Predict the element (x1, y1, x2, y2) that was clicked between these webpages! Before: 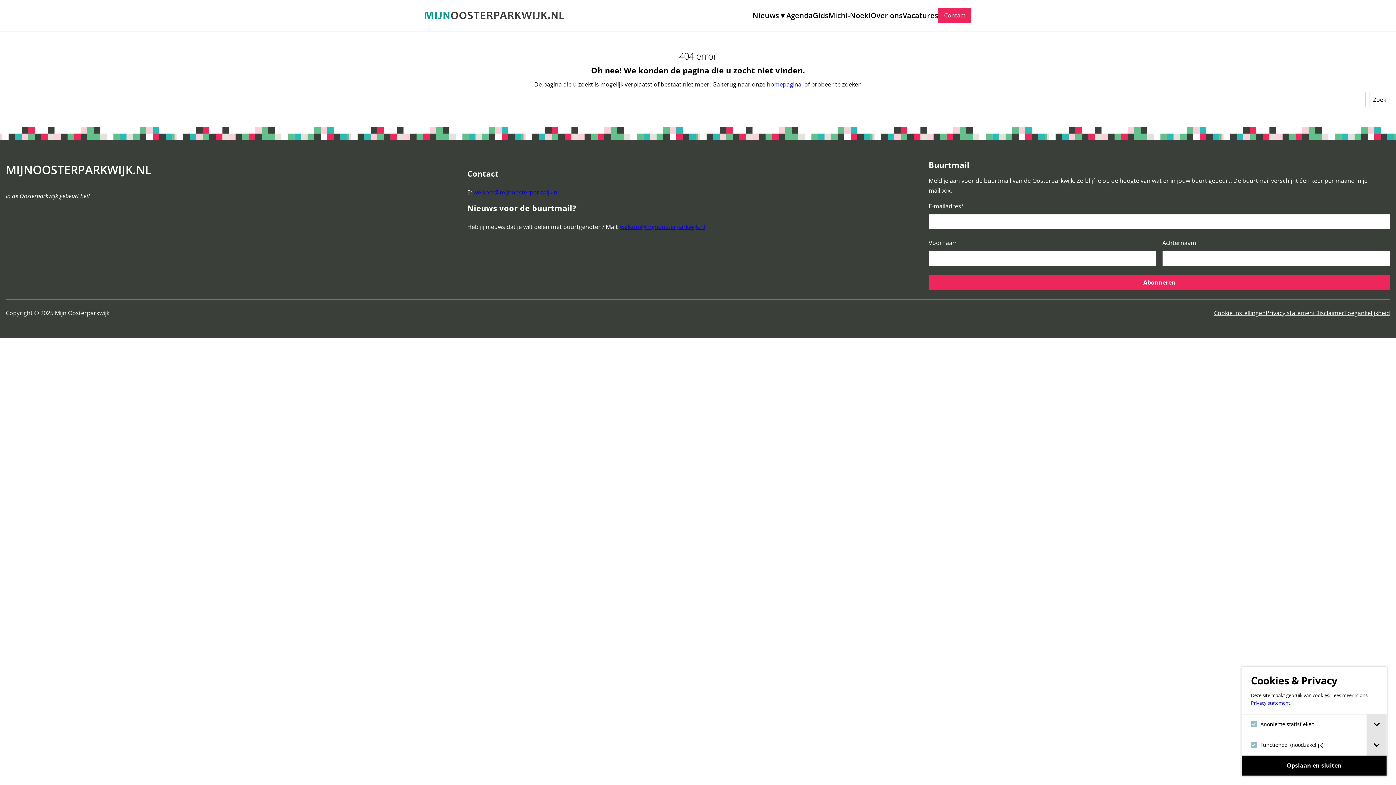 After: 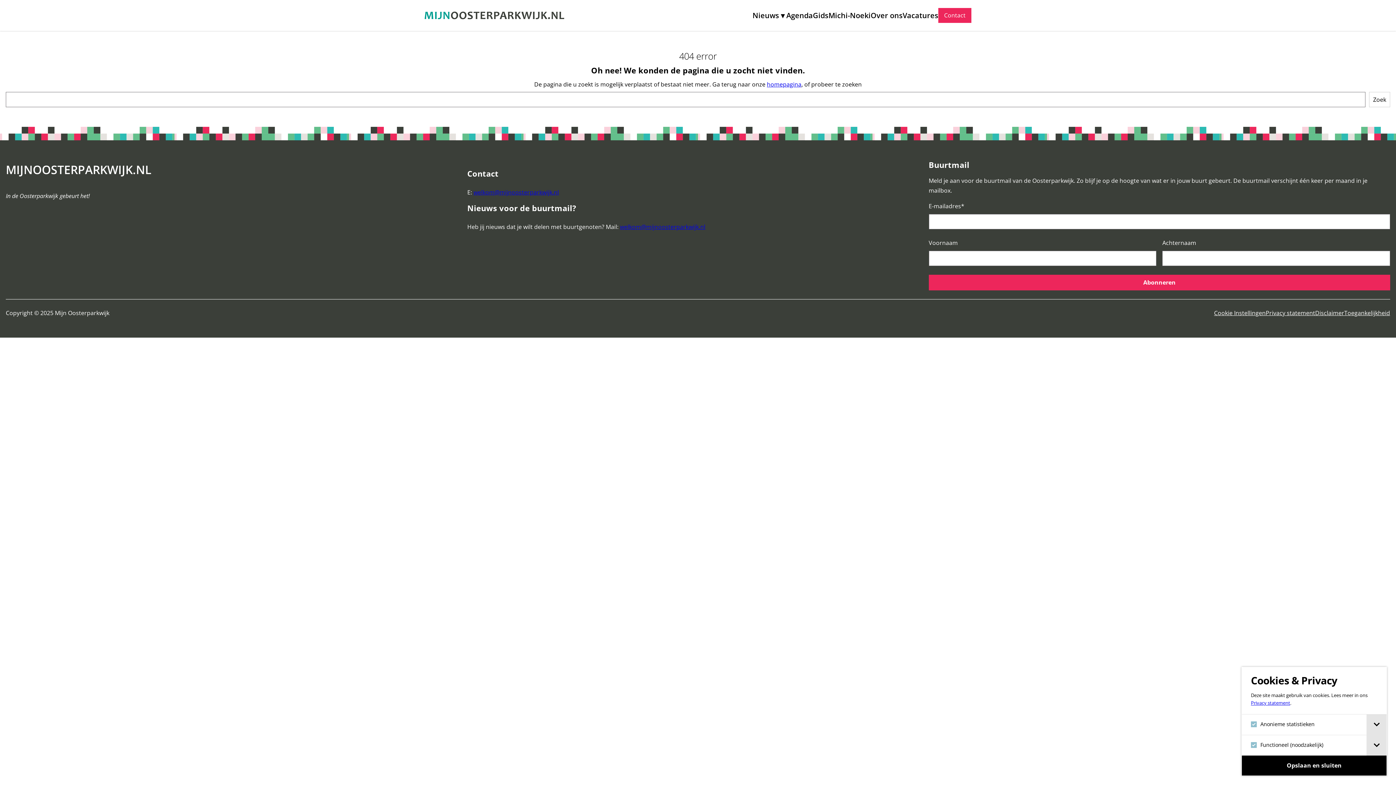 Action: label: welkom@mijnoosterparkwijk.nl bbox: (620, 223, 705, 231)